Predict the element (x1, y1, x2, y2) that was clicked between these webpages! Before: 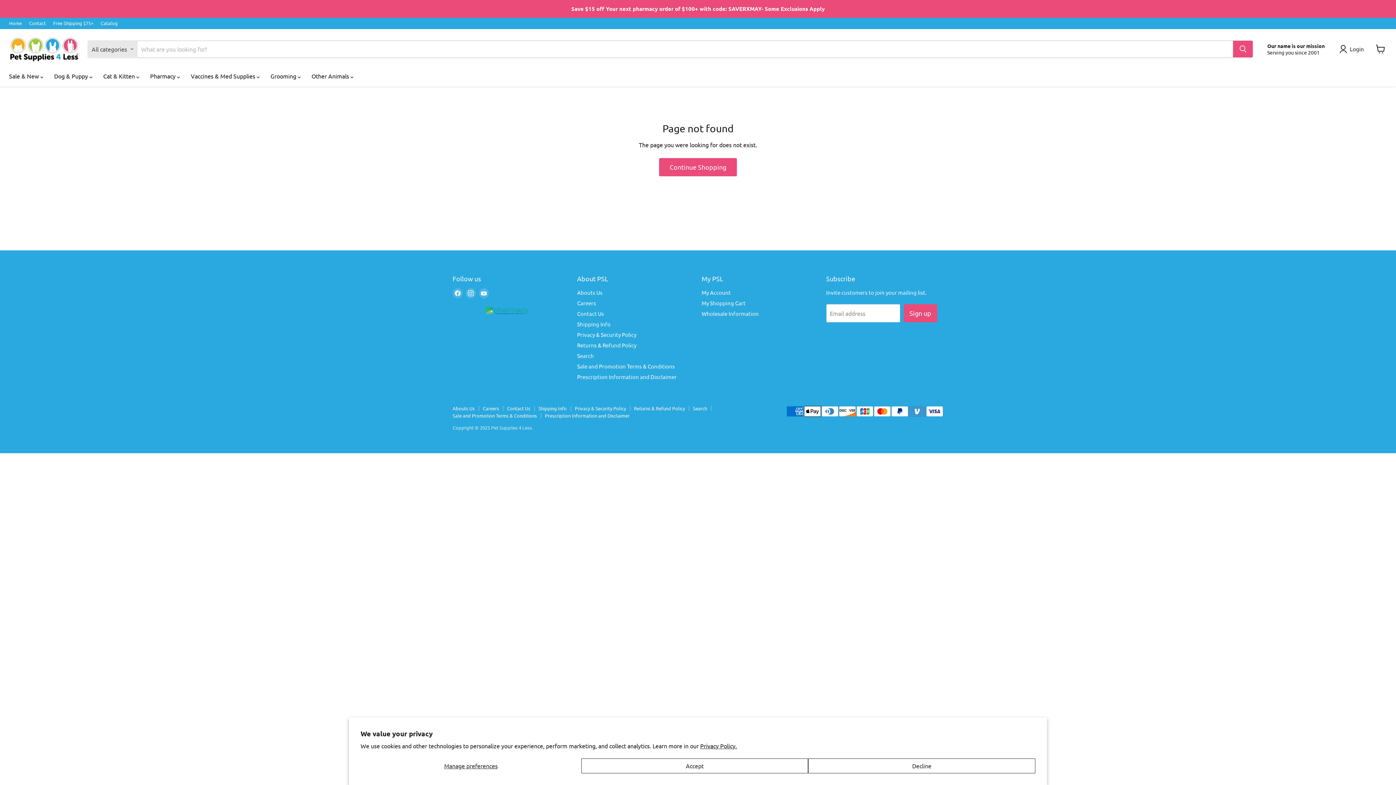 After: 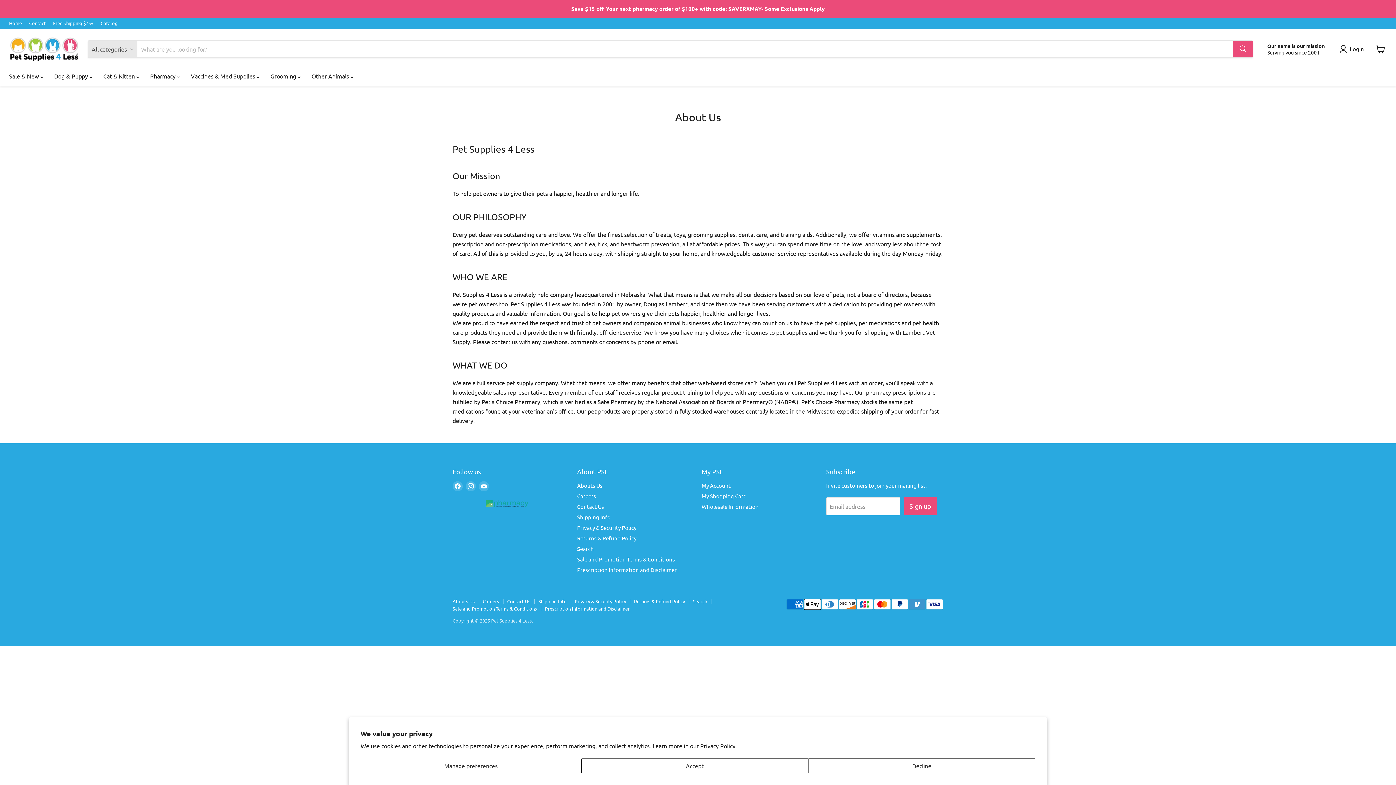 Action: label: Abouts Us bbox: (577, 288, 602, 295)